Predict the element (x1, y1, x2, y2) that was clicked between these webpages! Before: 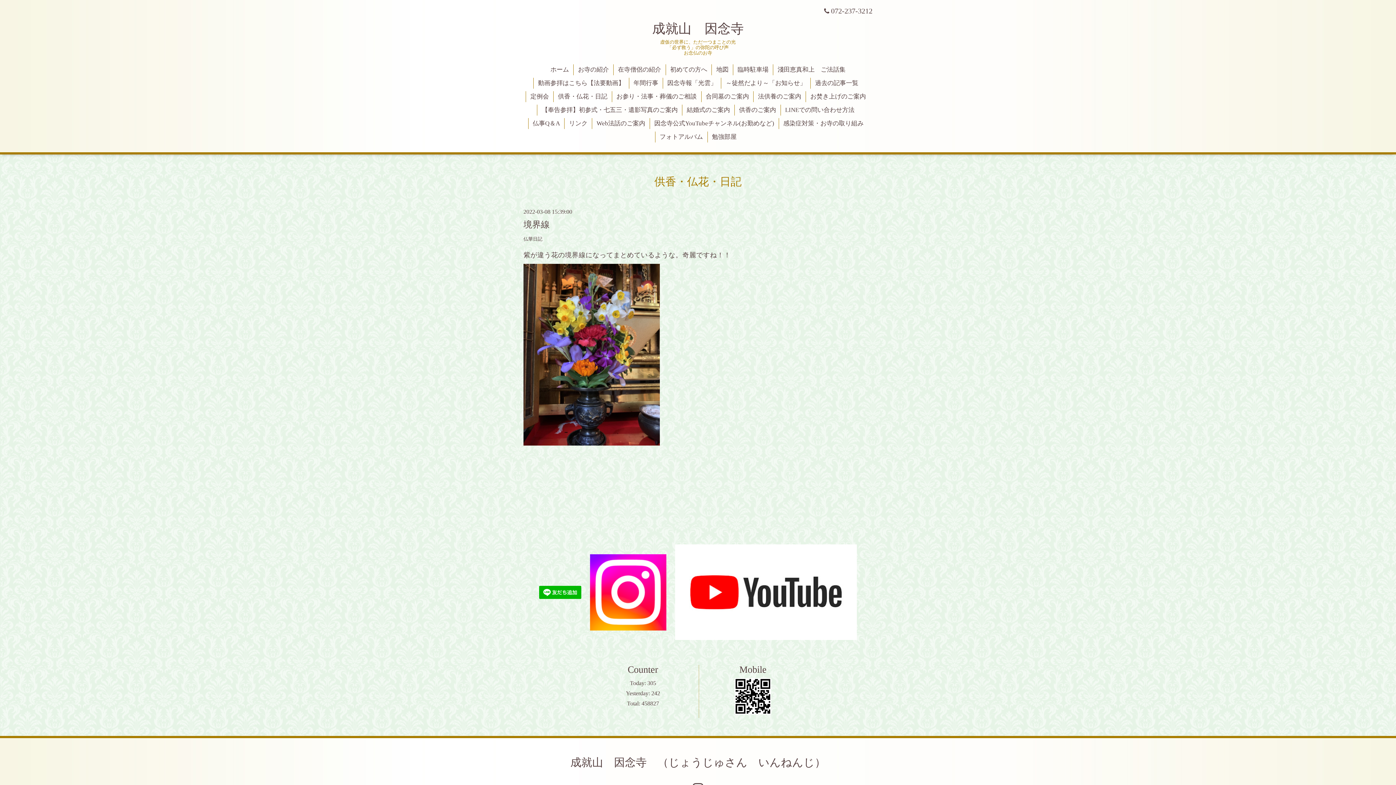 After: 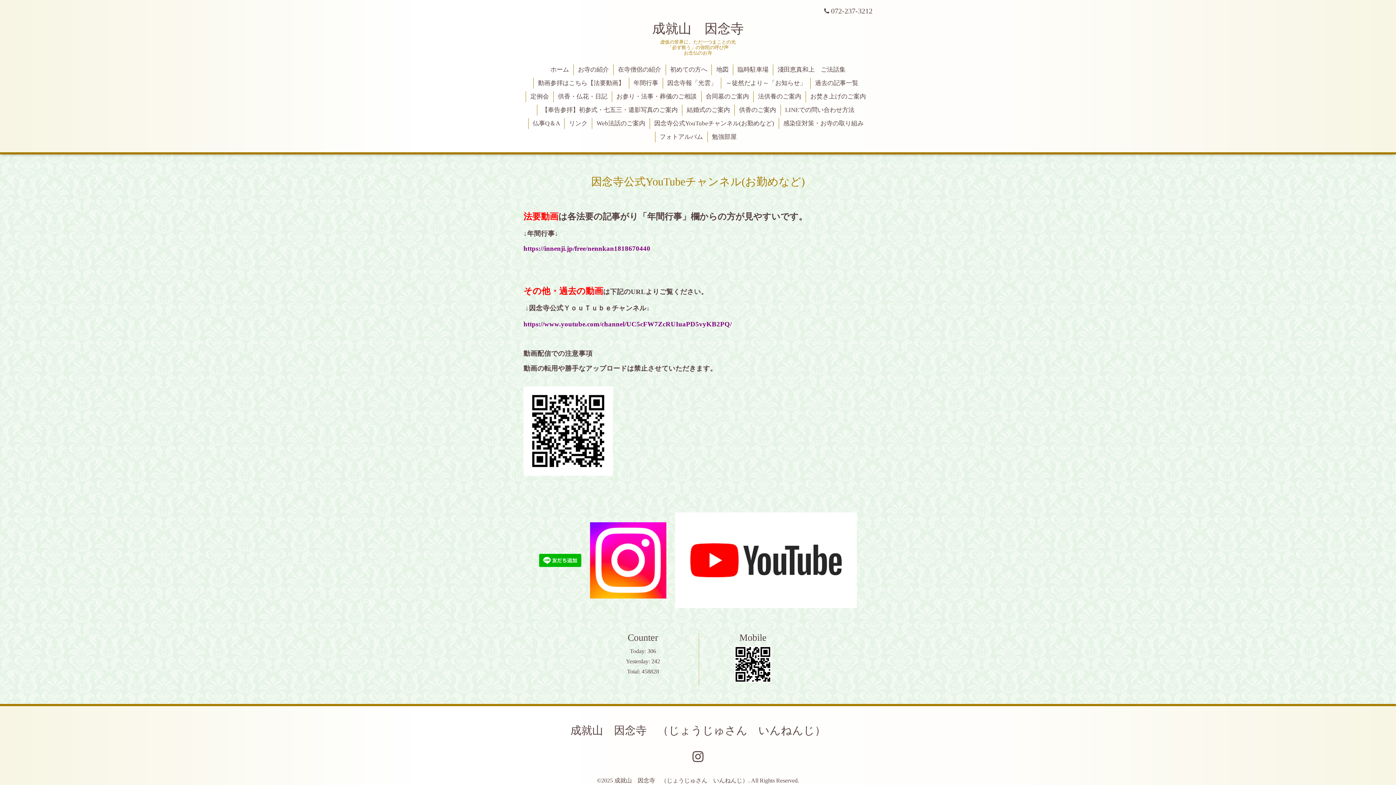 Action: bbox: (650, 118, 778, 129) label: 因念寺公式YouTubeチャンネル(お勤めなど)